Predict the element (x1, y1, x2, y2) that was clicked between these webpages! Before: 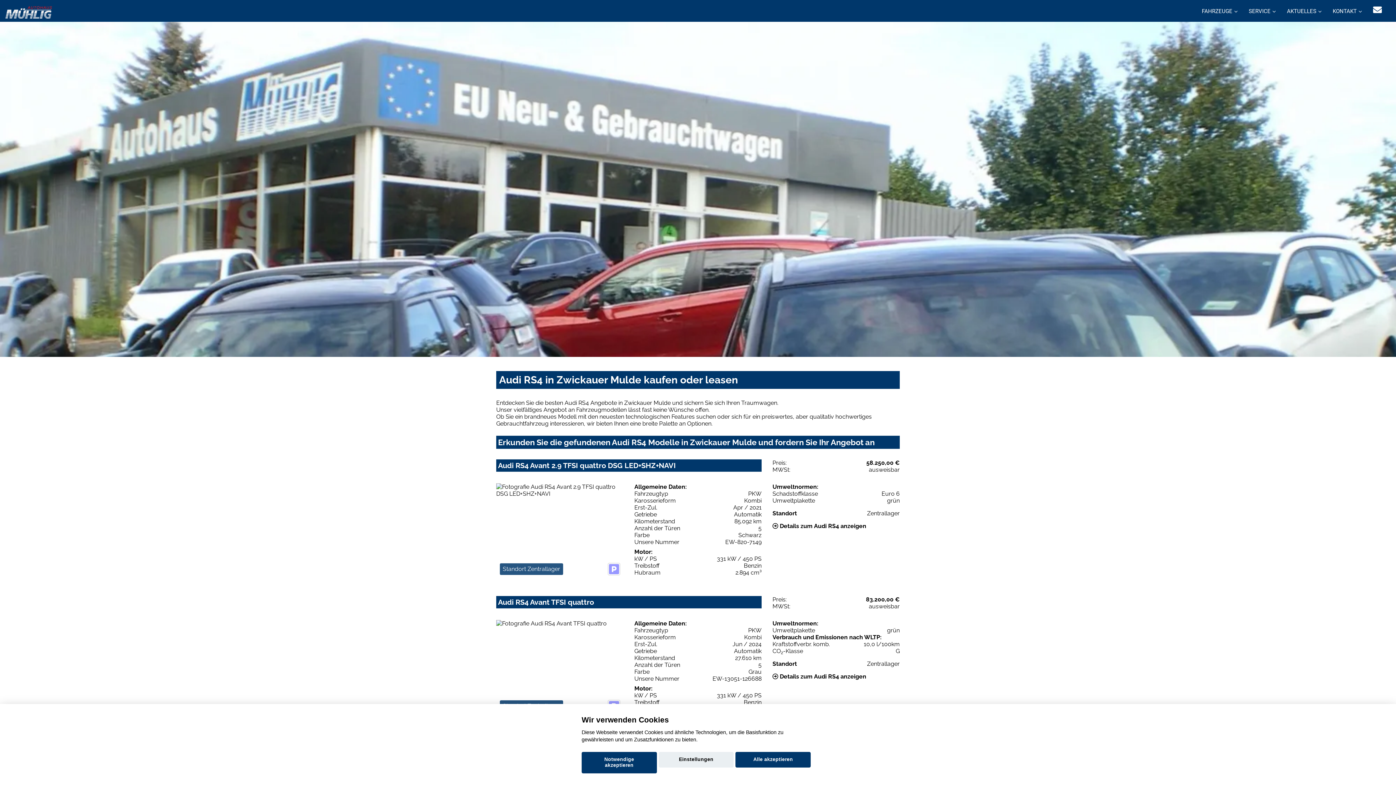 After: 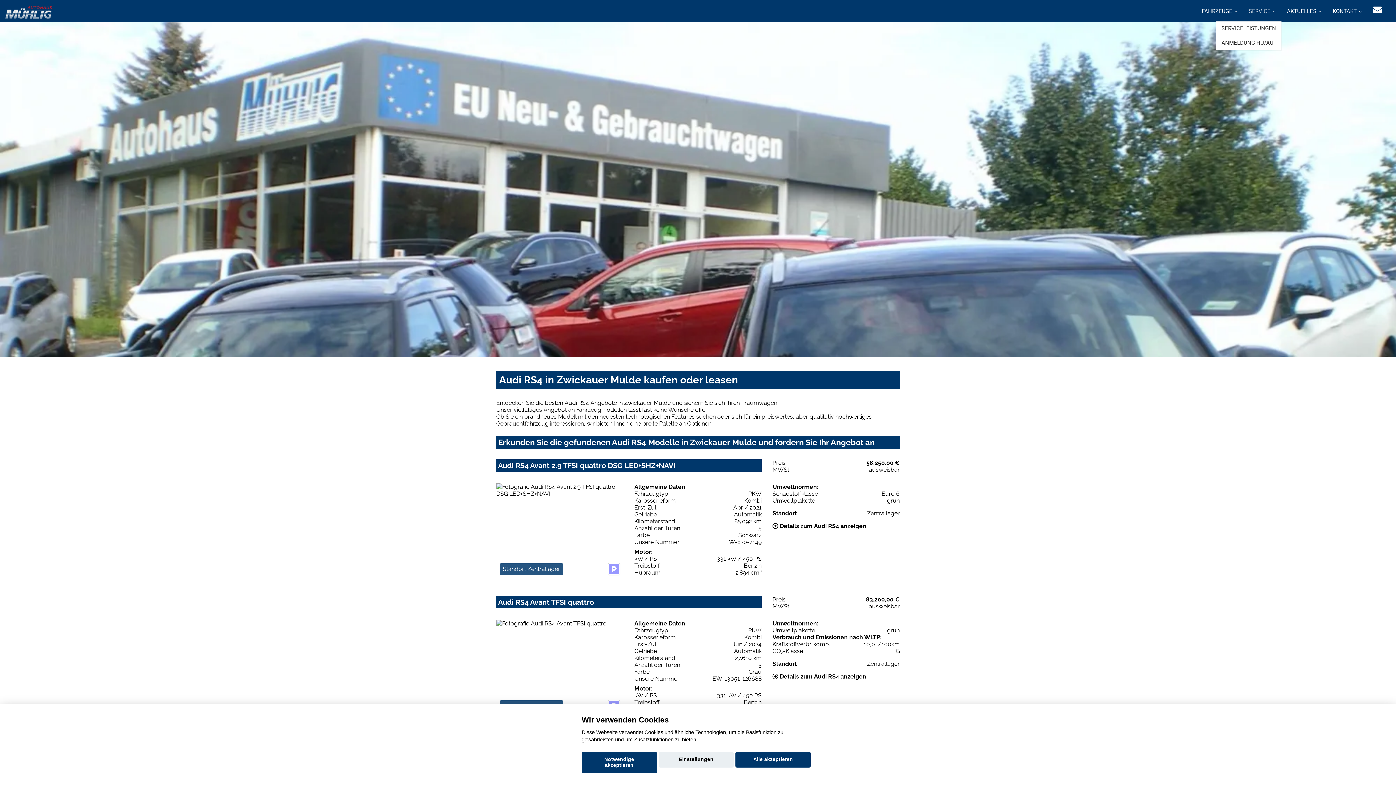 Action: bbox: (1243, 0, 1281, 21) label: SERVICE